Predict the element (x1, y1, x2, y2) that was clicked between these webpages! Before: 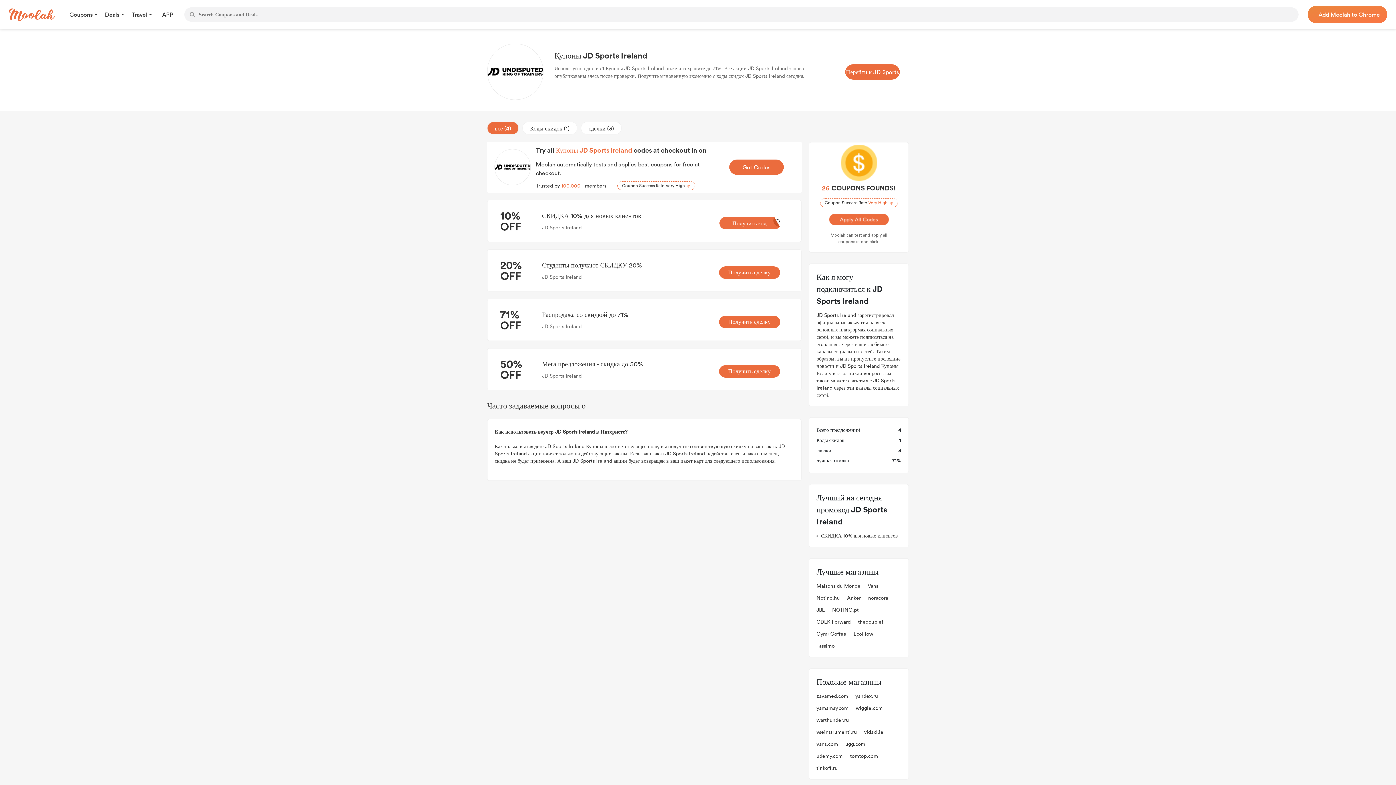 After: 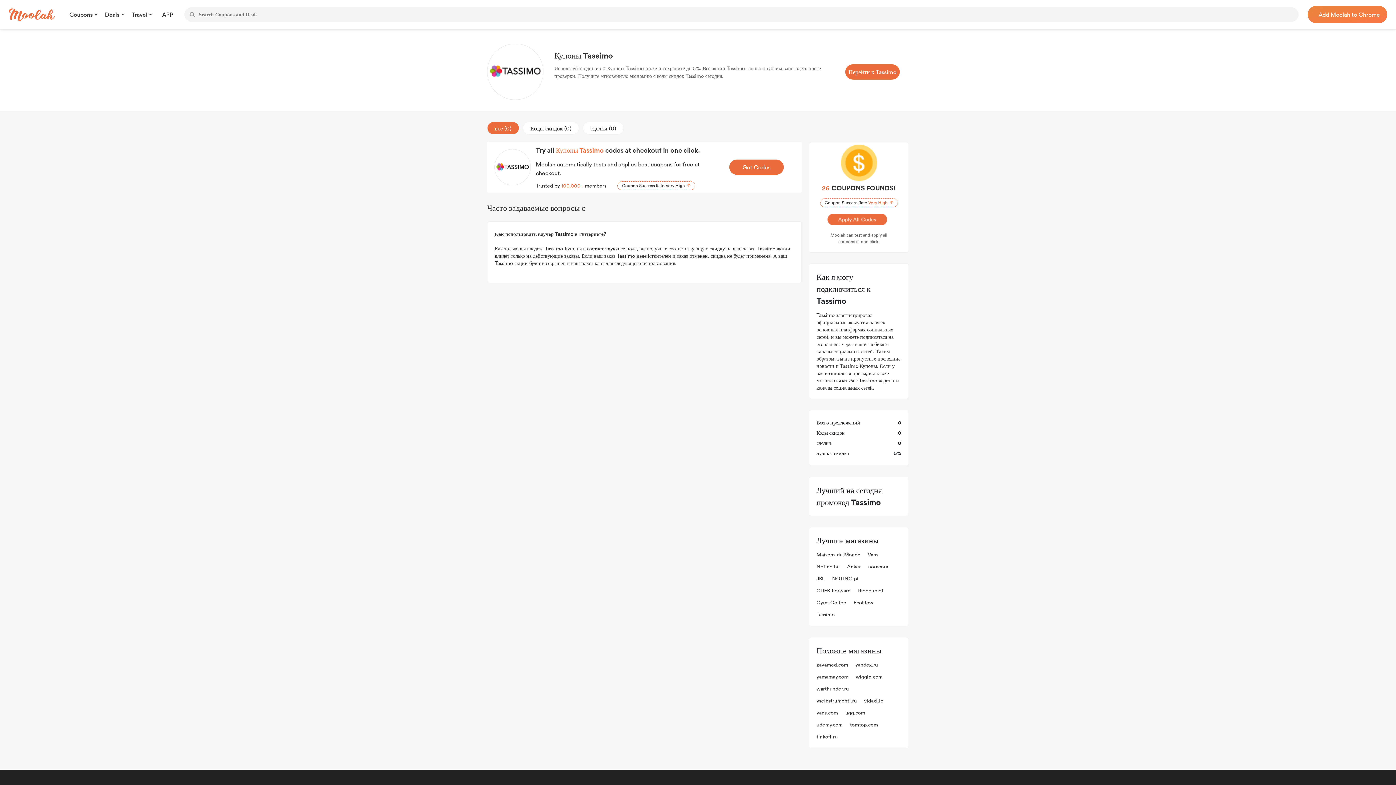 Action: bbox: (816, 642, 834, 650) label: Tassimo